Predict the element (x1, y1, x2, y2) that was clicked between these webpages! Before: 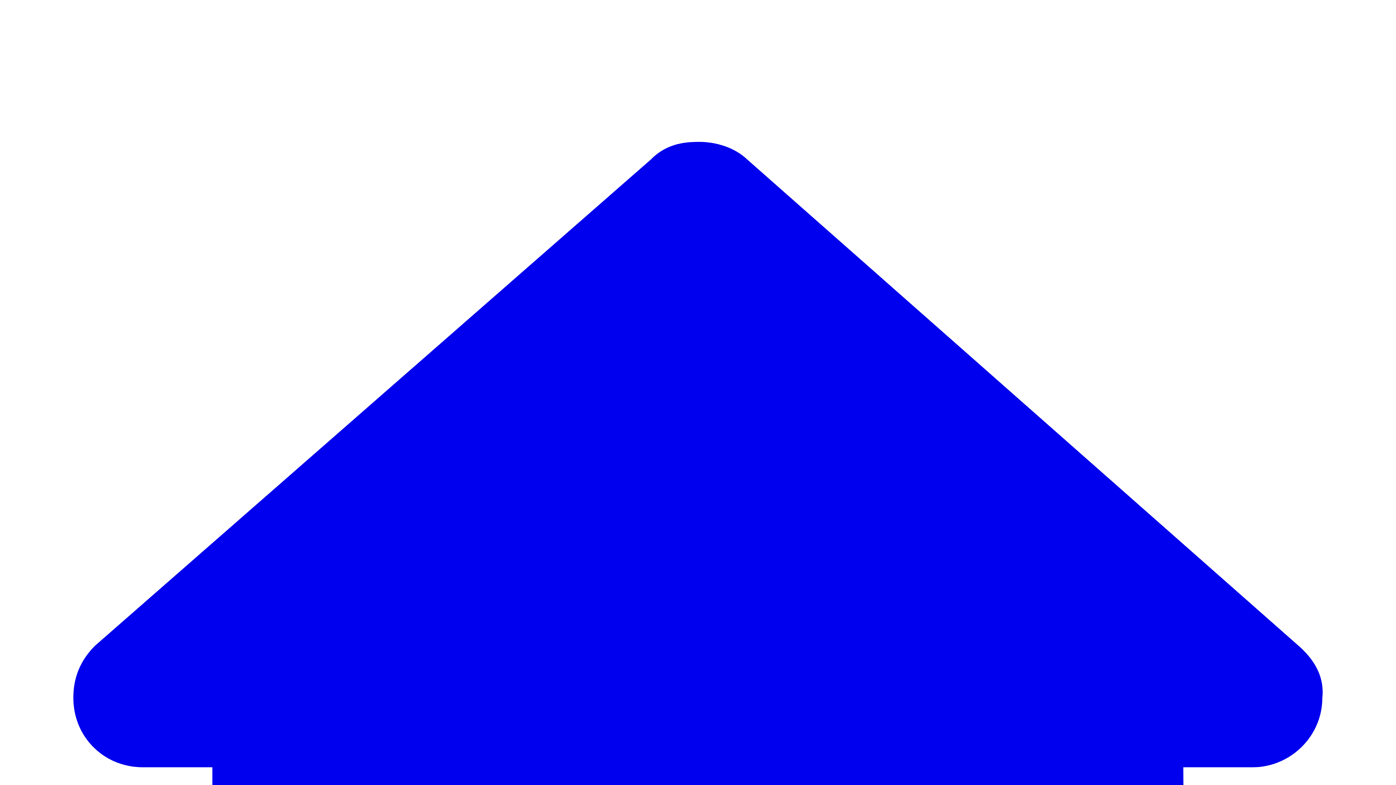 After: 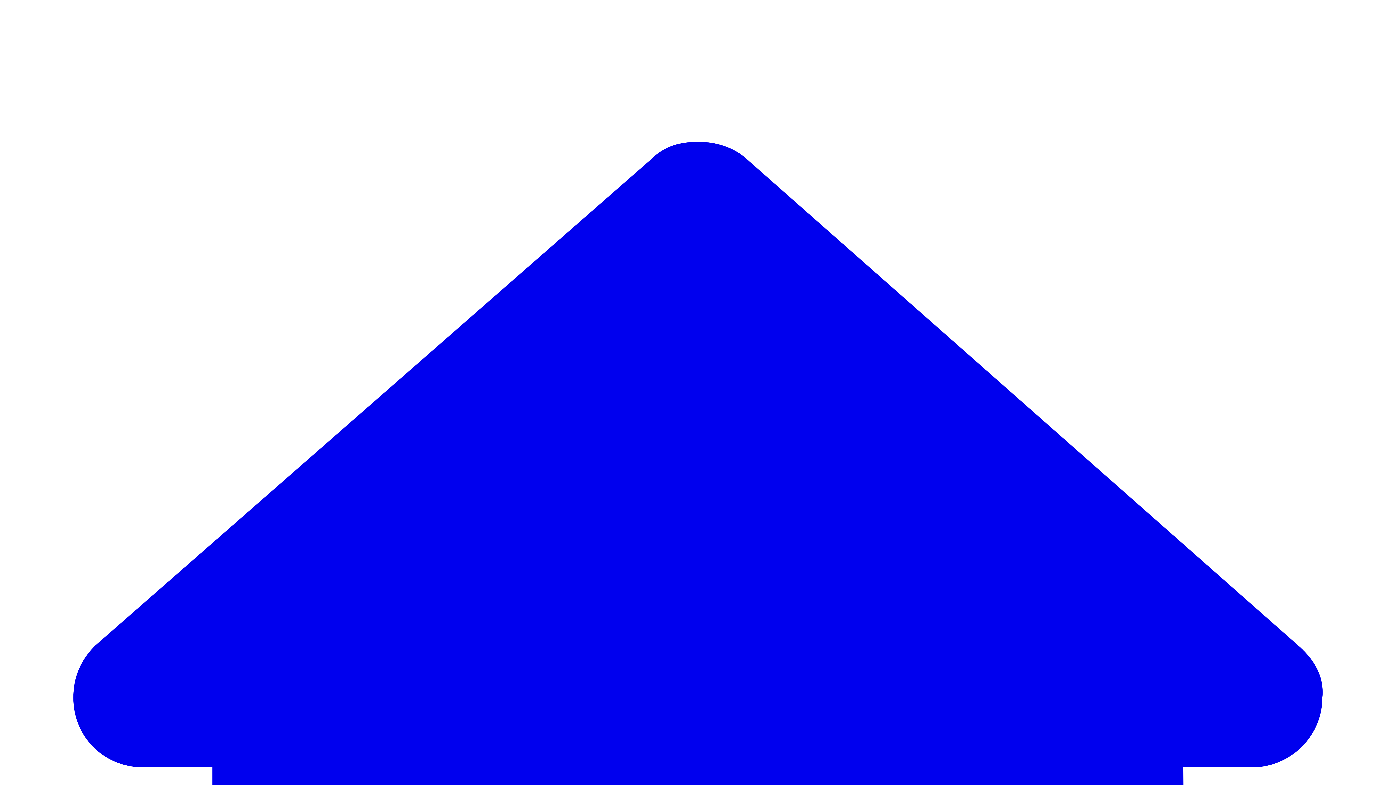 Action: bbox: (2, 2, 1393, 1394)